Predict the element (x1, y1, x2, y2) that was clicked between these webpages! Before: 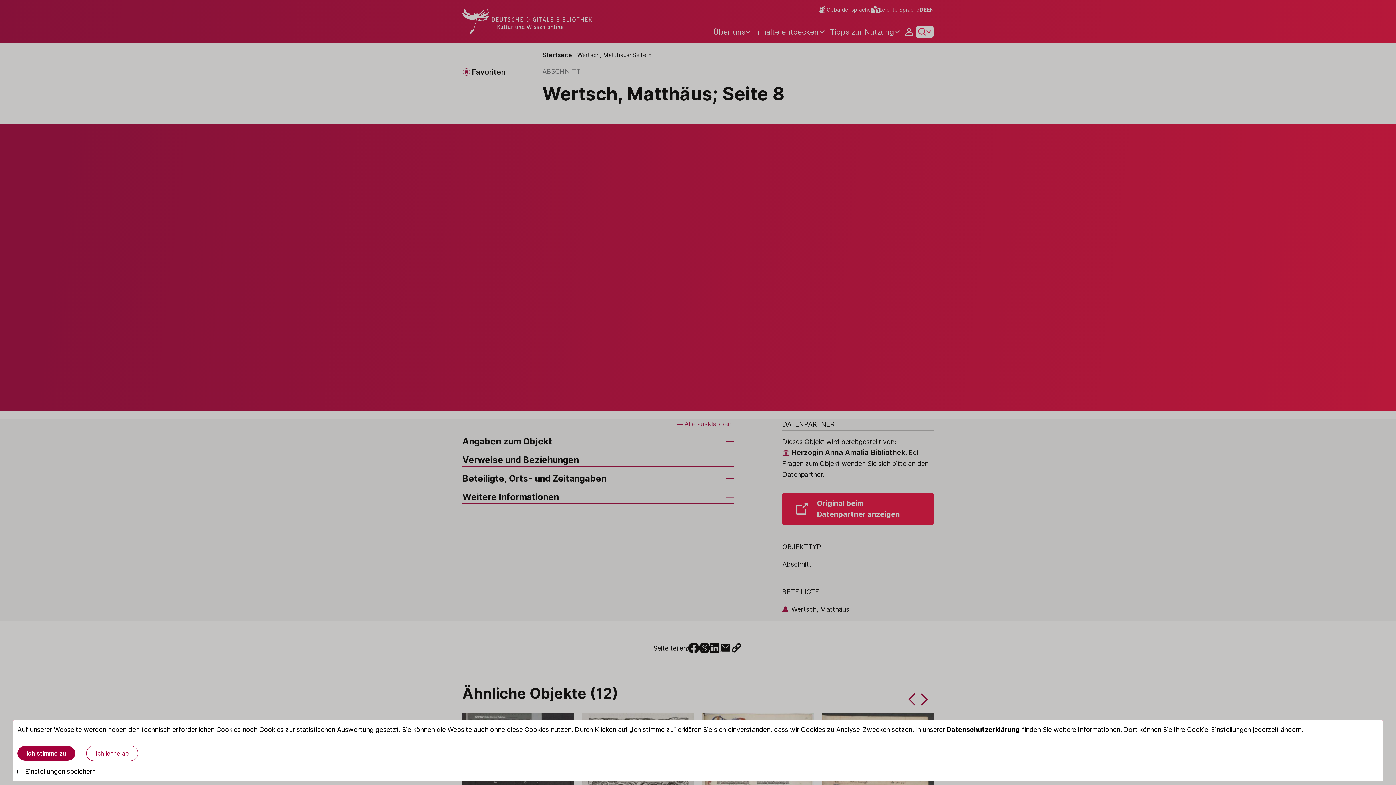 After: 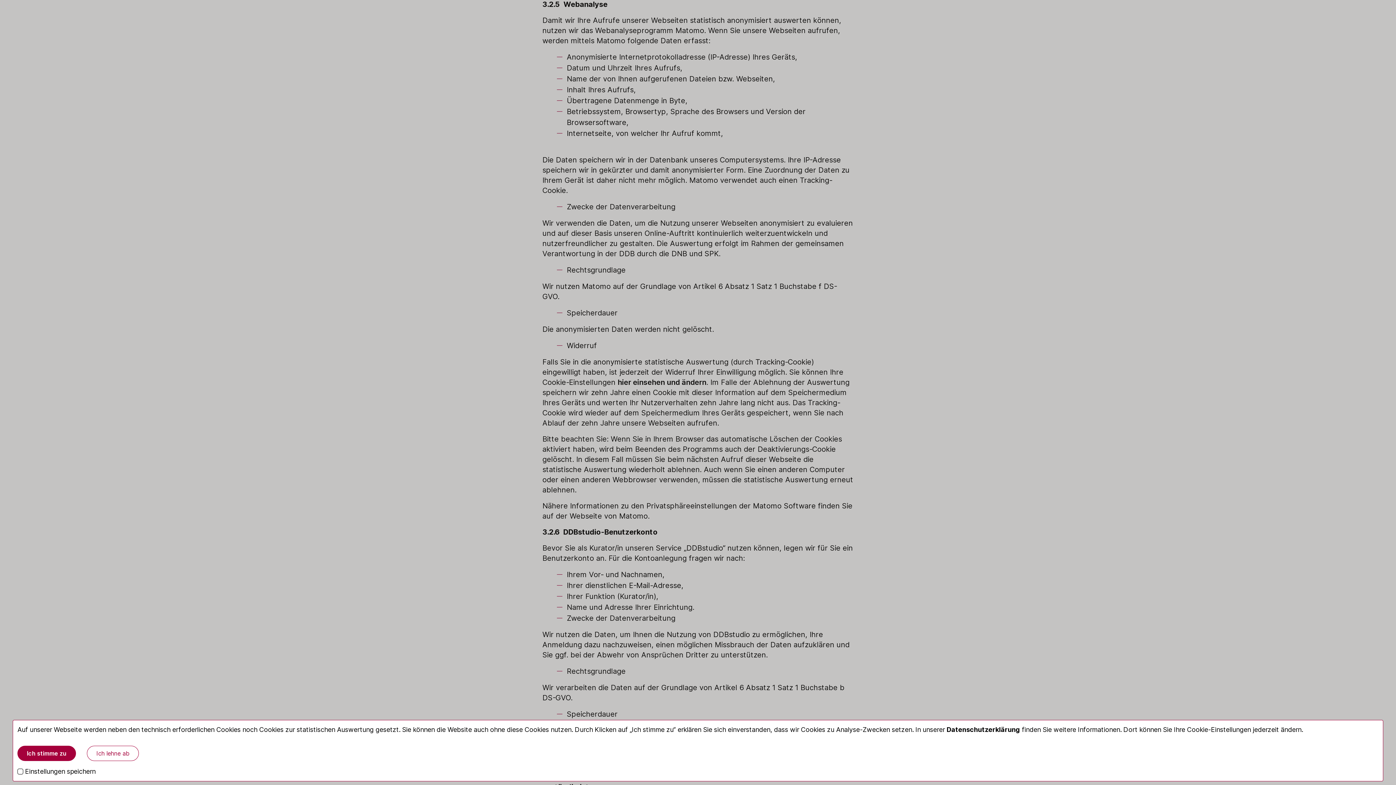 Action: label: Datenschutzerklärung bbox: (946, 726, 1020, 733)